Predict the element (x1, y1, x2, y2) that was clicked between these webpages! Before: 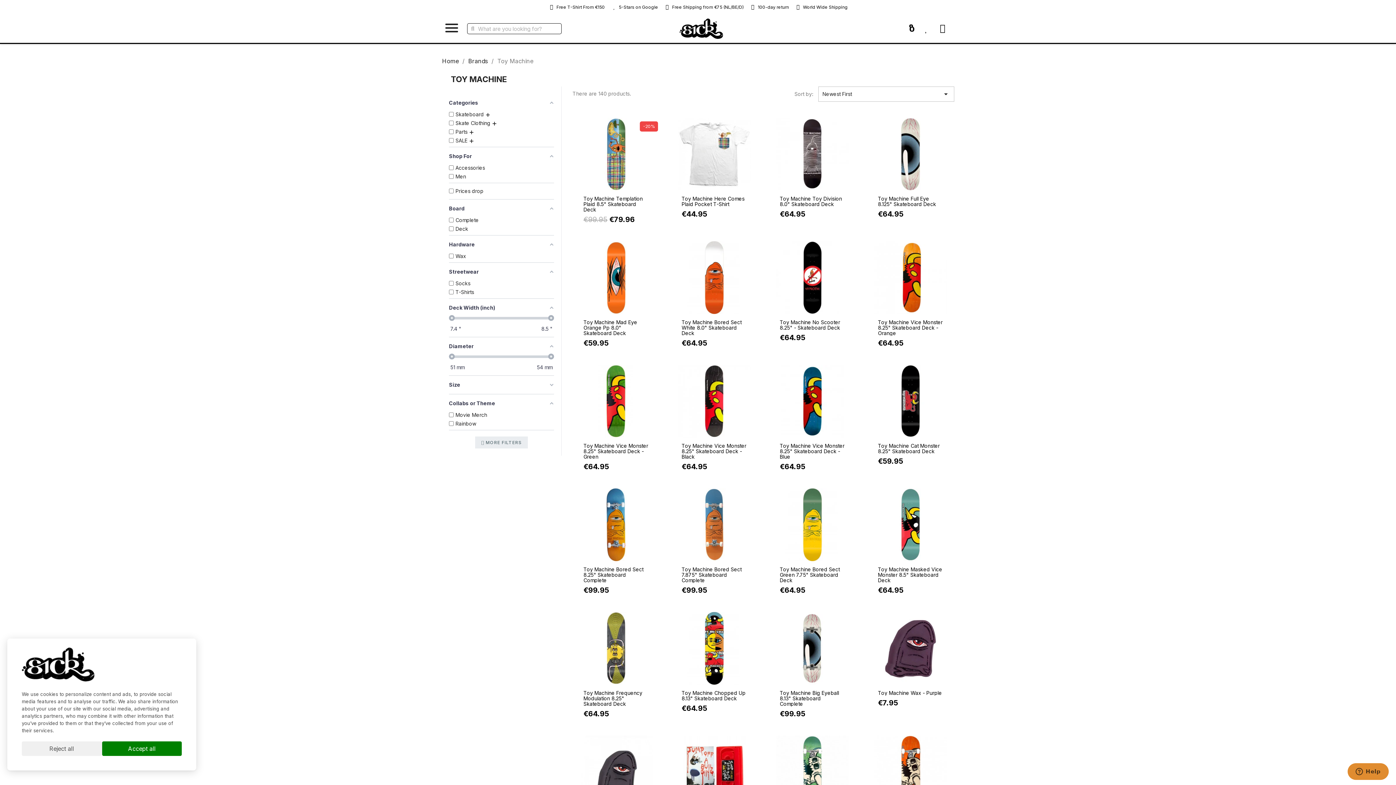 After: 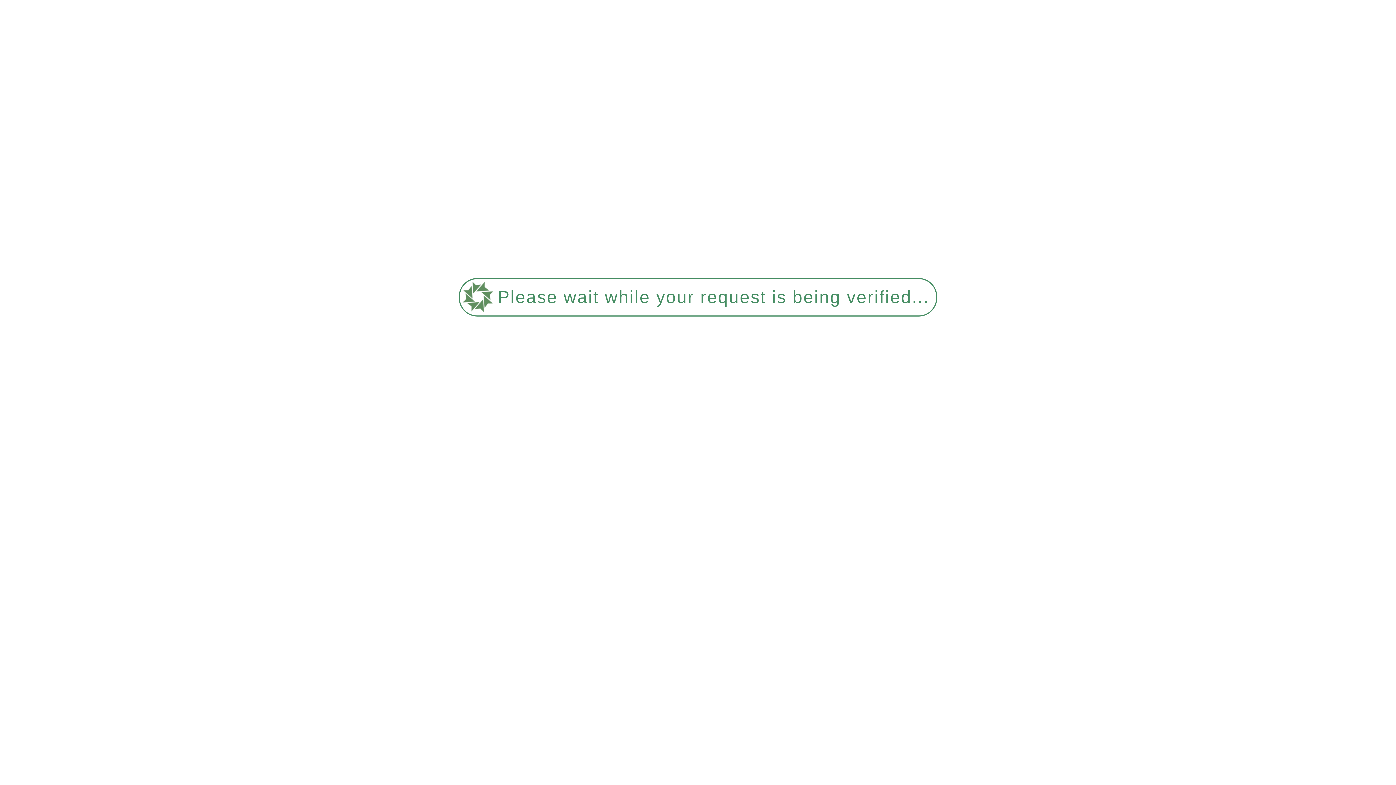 Action: label: 100-day return bbox: (749, 3, 789, 10)